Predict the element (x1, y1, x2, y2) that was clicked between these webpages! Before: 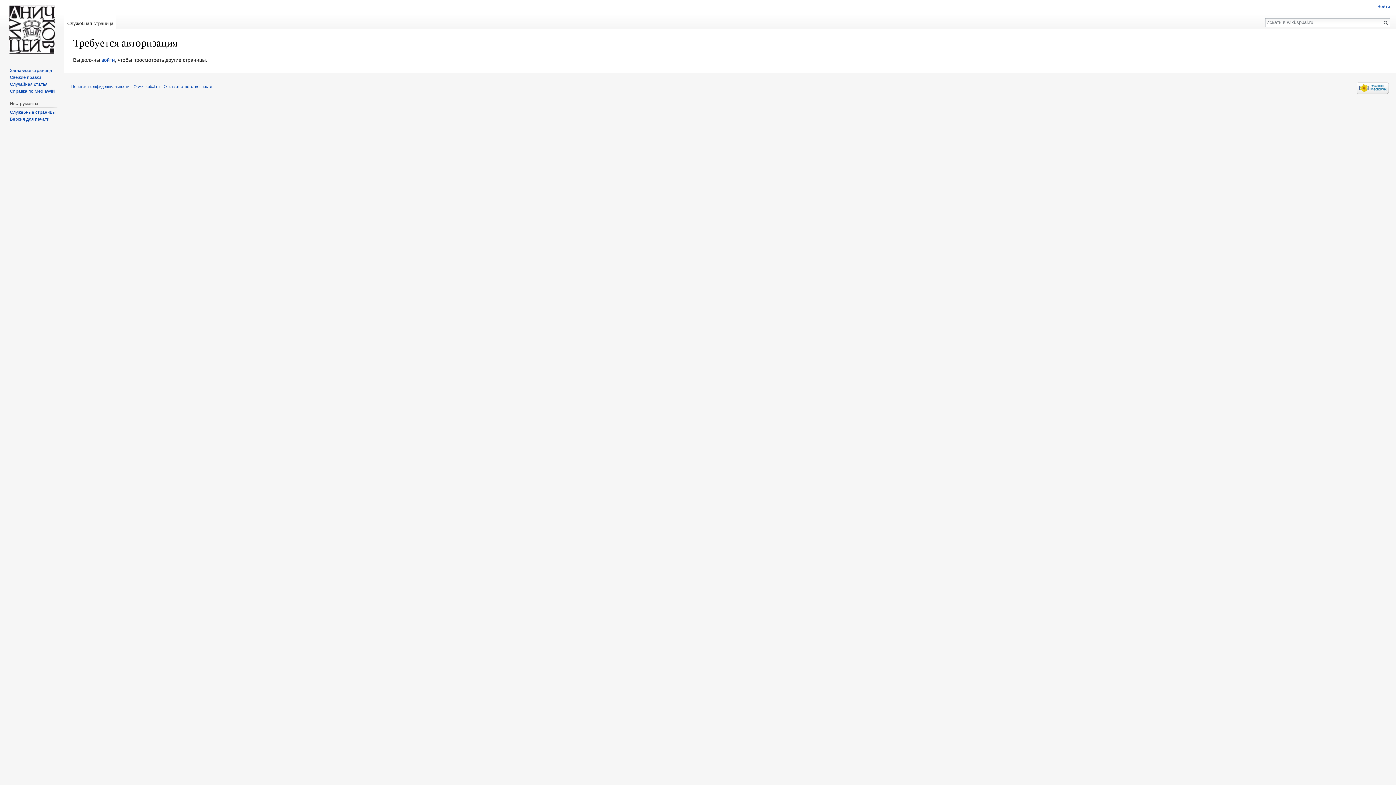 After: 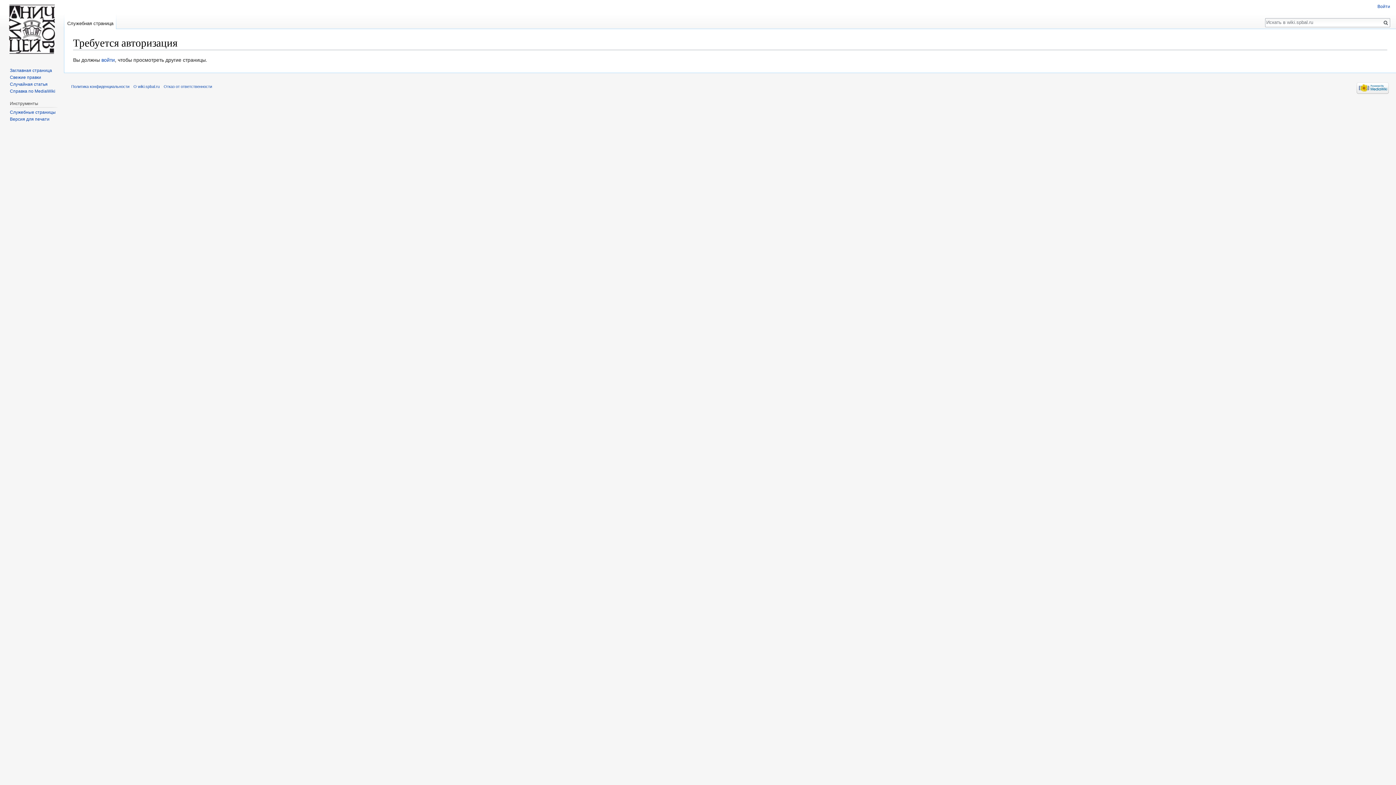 Action: label: Свежие правки bbox: (9, 74, 41, 79)